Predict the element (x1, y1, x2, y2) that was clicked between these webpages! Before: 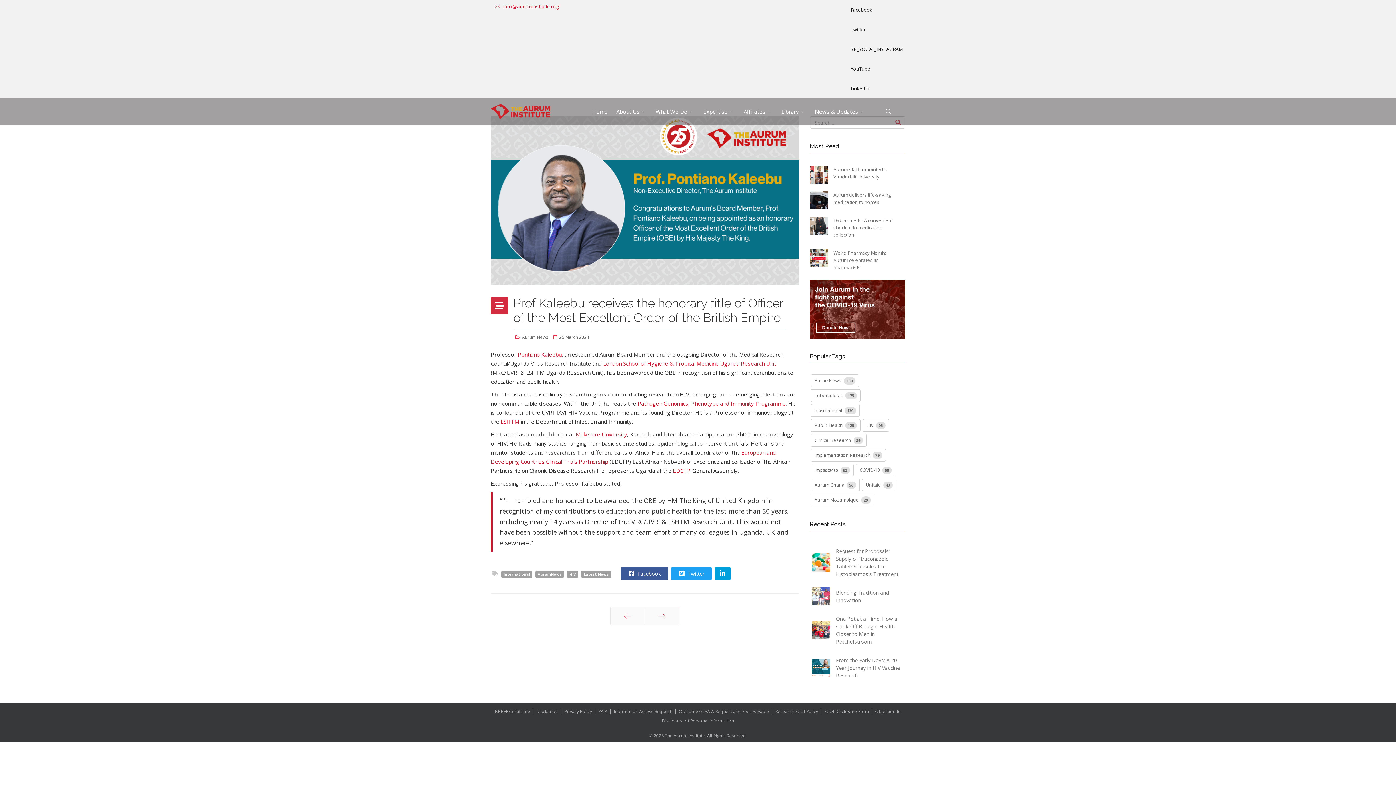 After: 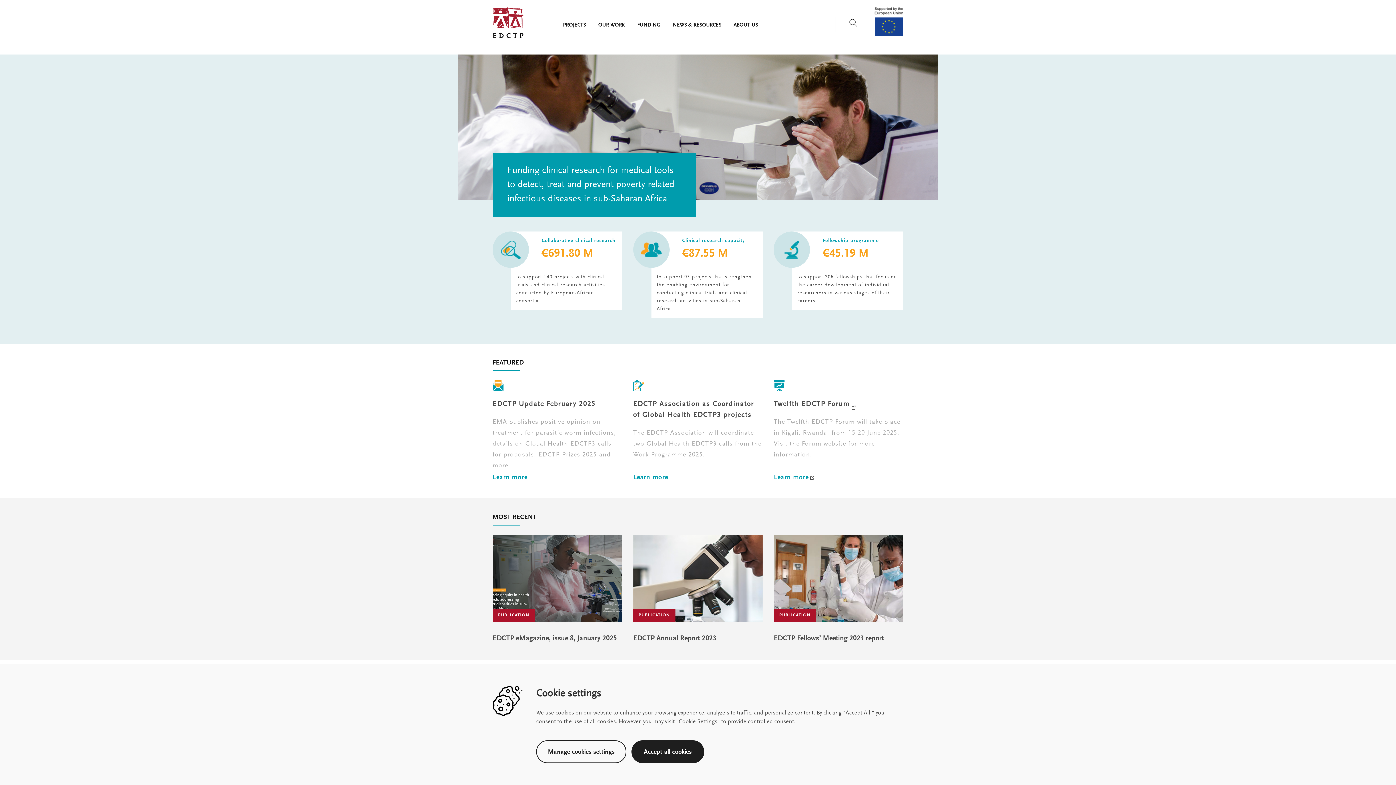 Action: label: EDCTP bbox: (673, 467, 690, 474)